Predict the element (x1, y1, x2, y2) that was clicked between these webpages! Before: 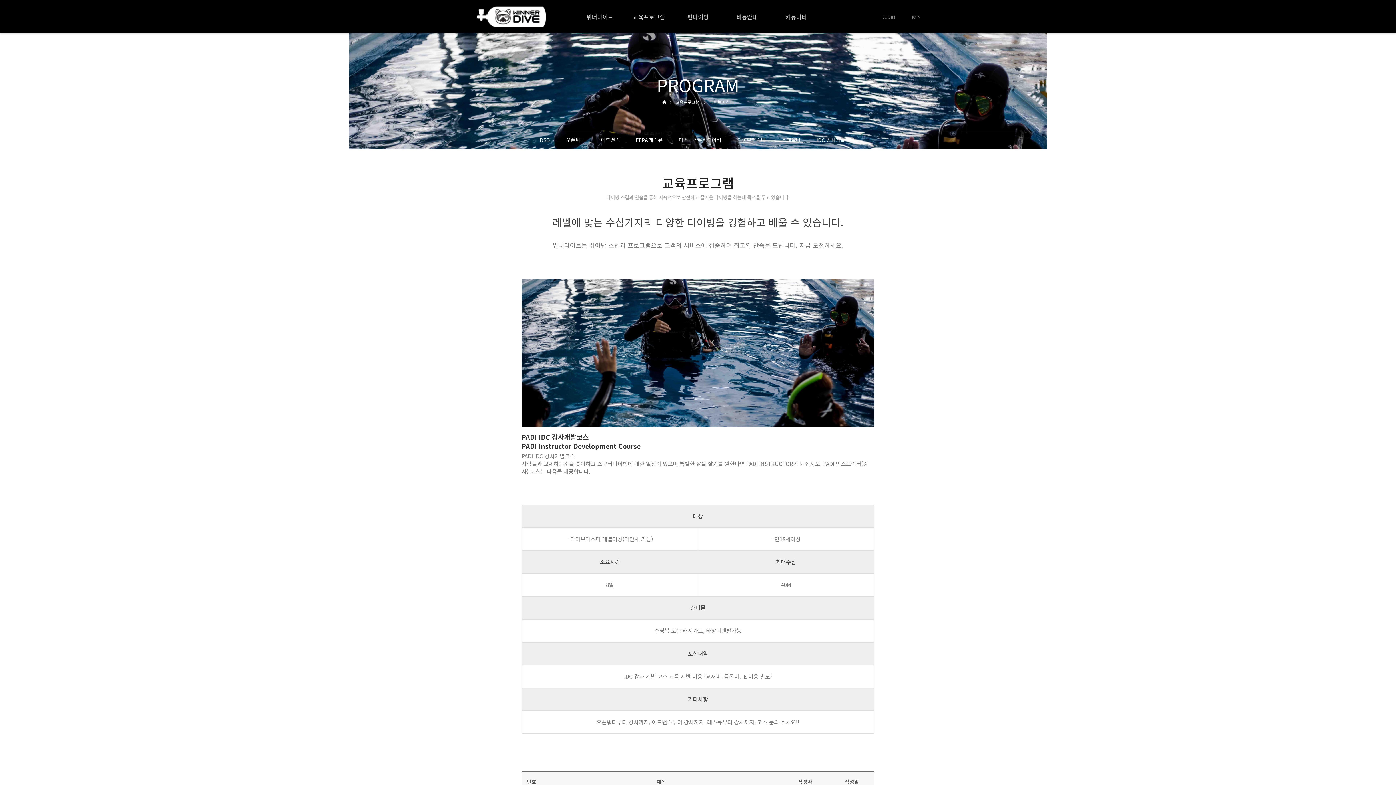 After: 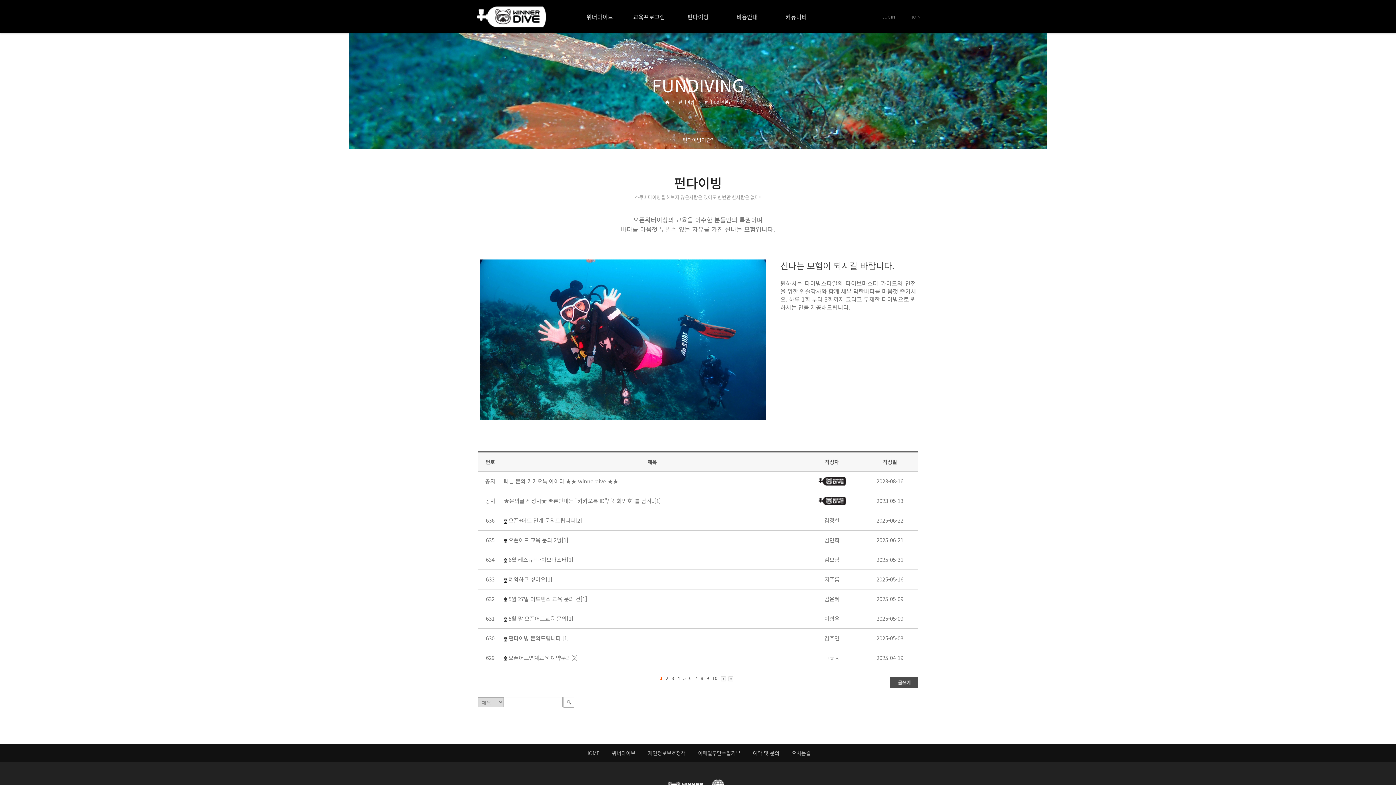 Action: label: 펀다이빙 bbox: (673, 11, 722, 32)